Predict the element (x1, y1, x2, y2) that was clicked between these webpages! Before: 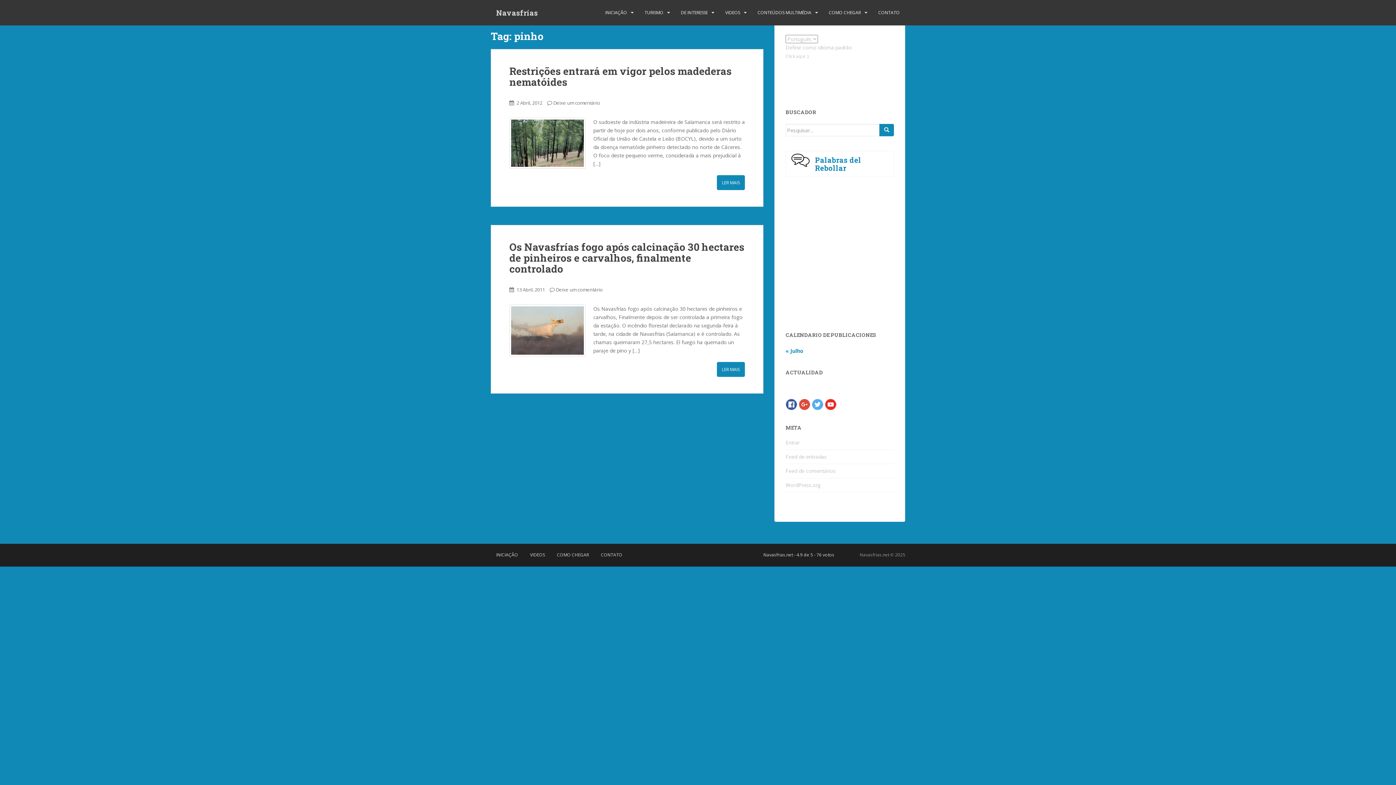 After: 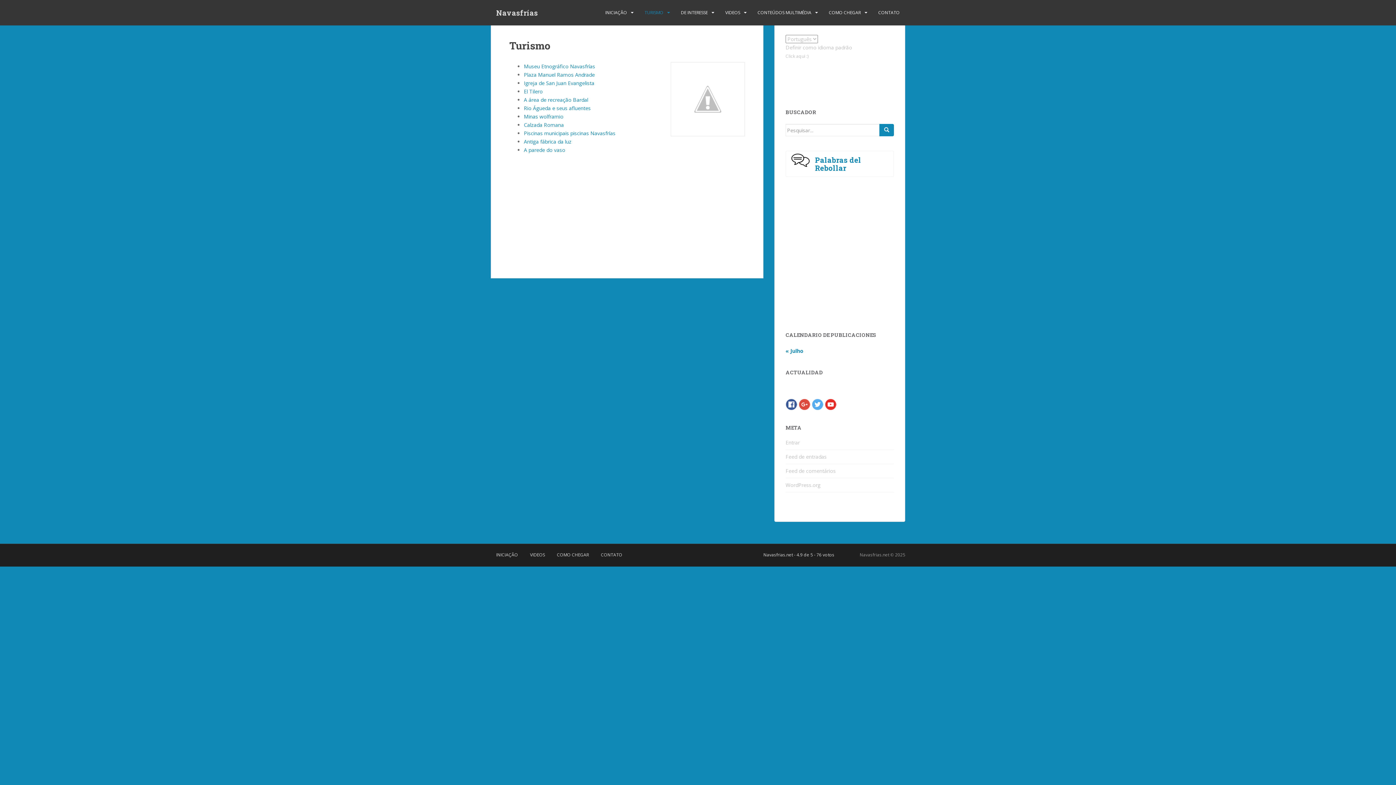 Action: label: TURISMO bbox: (644, 5, 663, 20)